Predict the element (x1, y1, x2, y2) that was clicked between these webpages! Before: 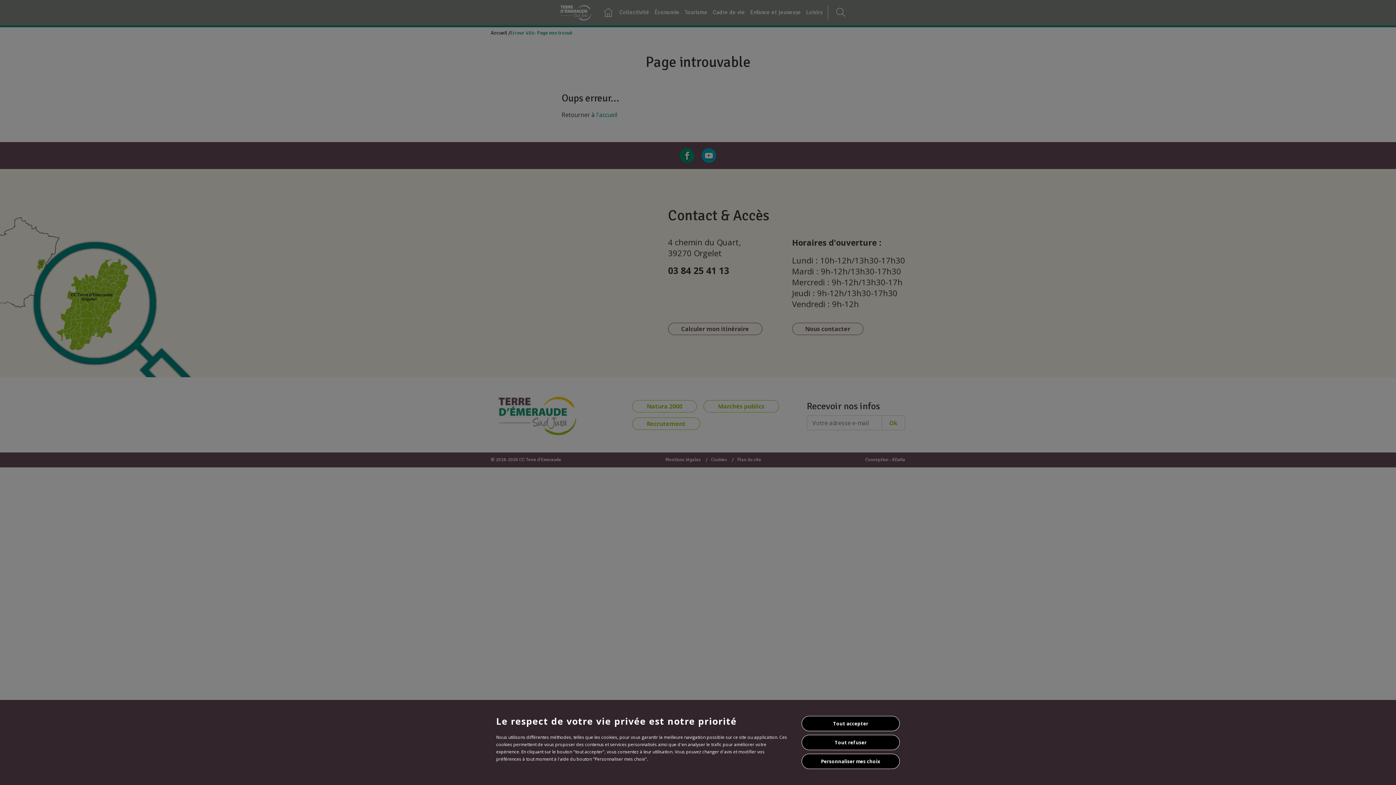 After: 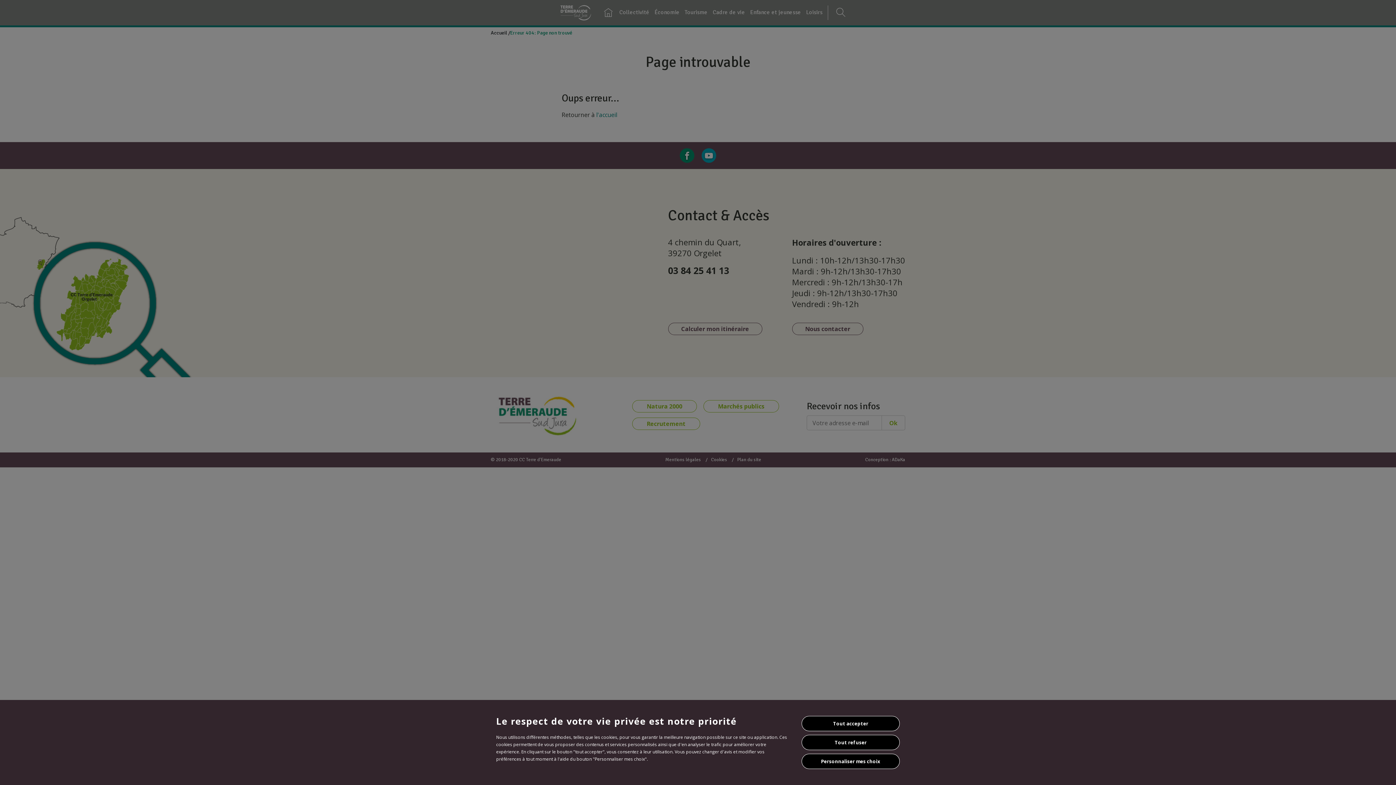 Action: label: Personnaliser mes choix bbox: (801, 754, 900, 769)